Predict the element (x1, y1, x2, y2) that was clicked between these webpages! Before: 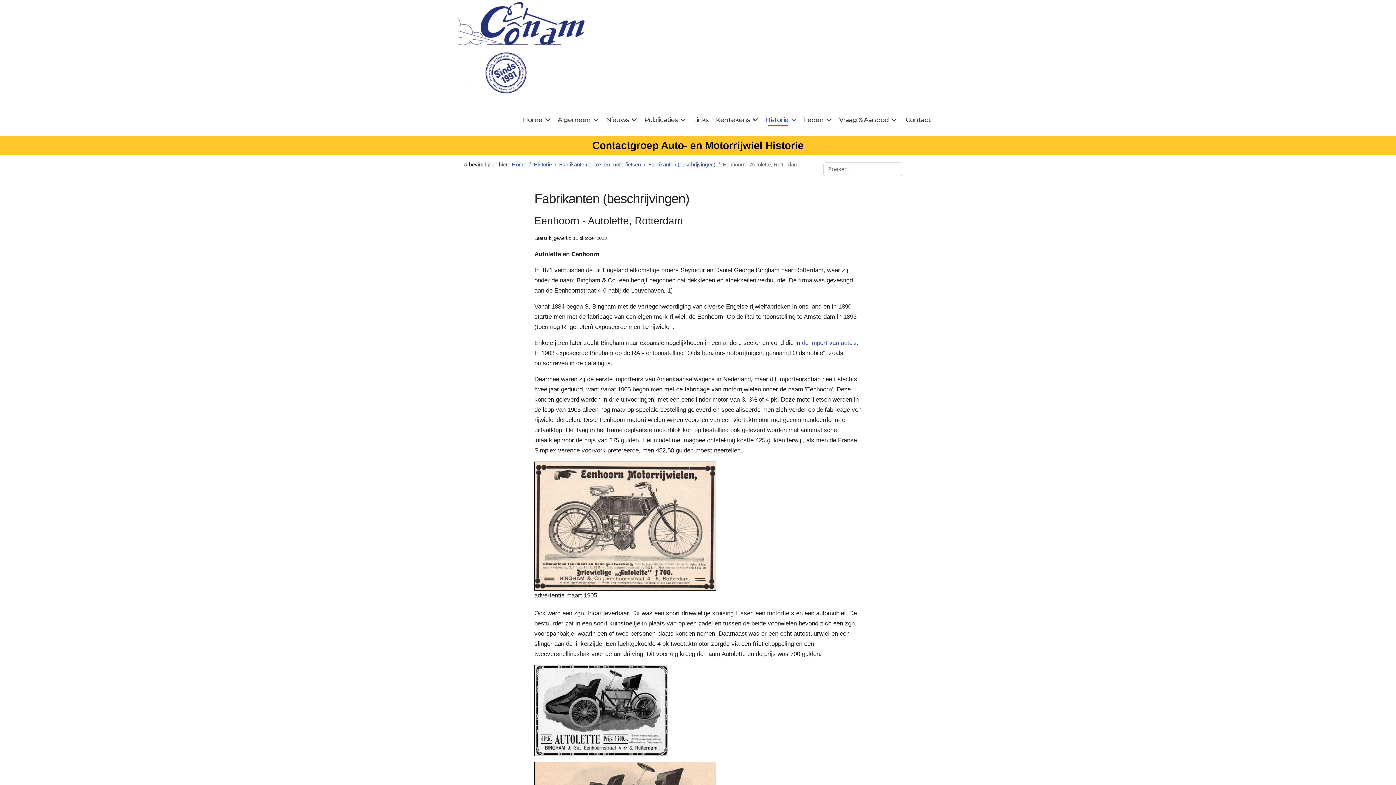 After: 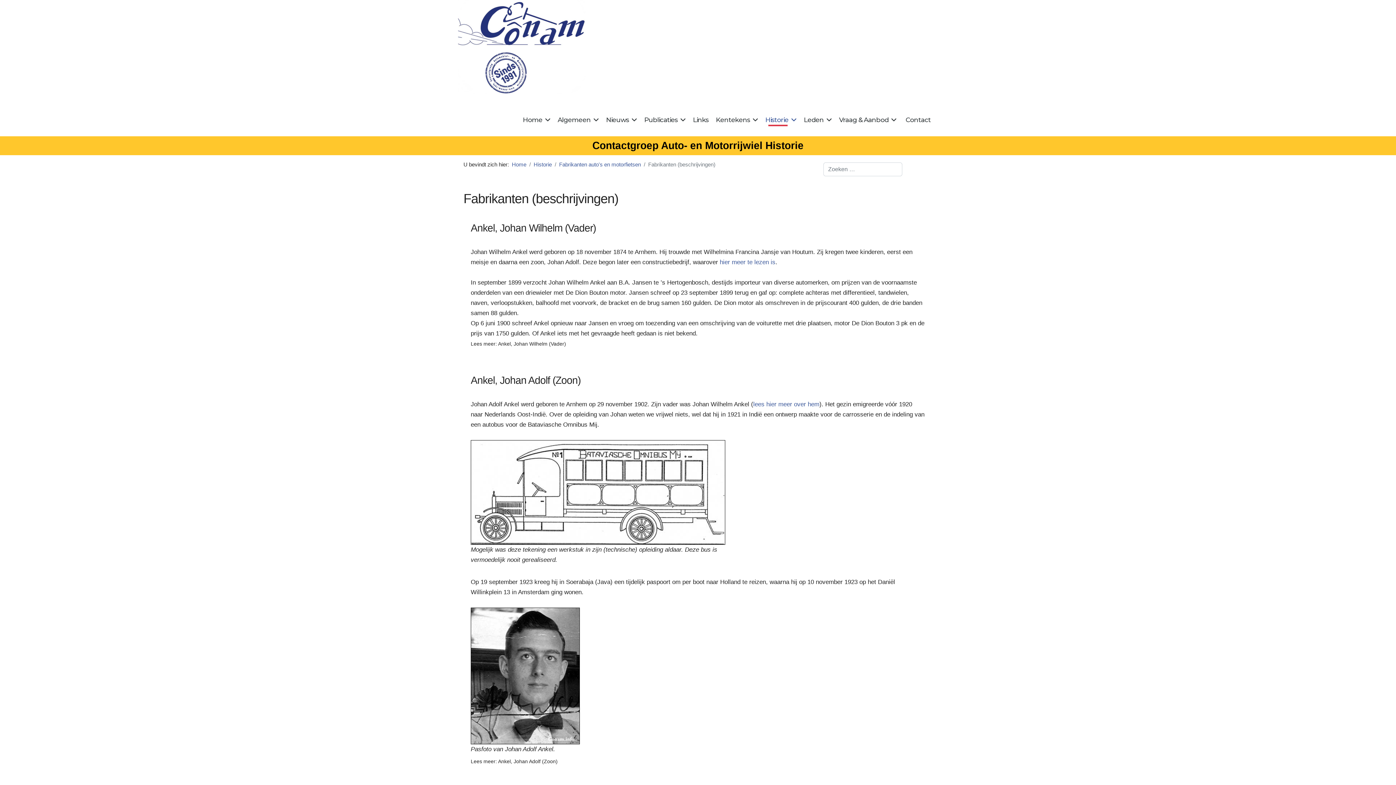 Action: label: Fabrikanten (beschrijvingen) bbox: (648, 161, 715, 167)